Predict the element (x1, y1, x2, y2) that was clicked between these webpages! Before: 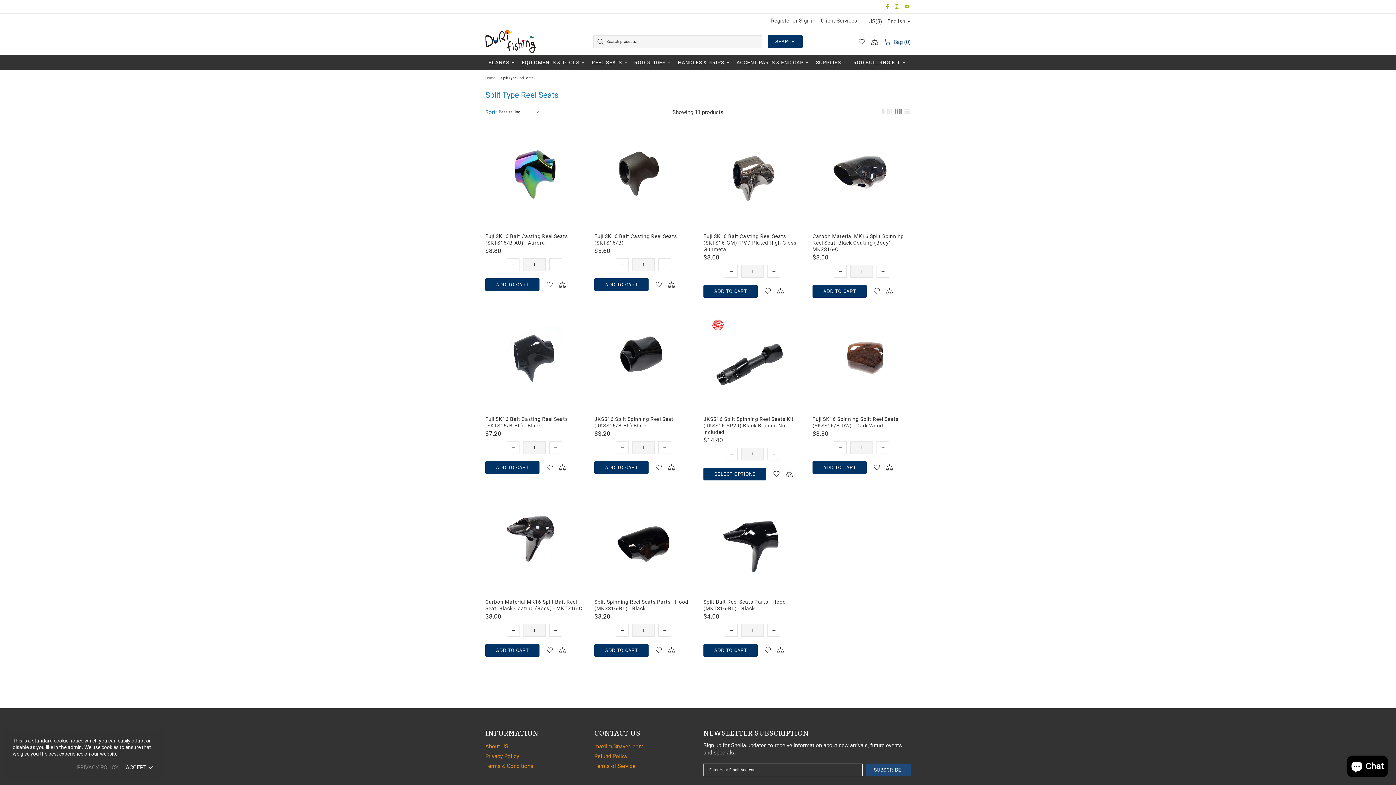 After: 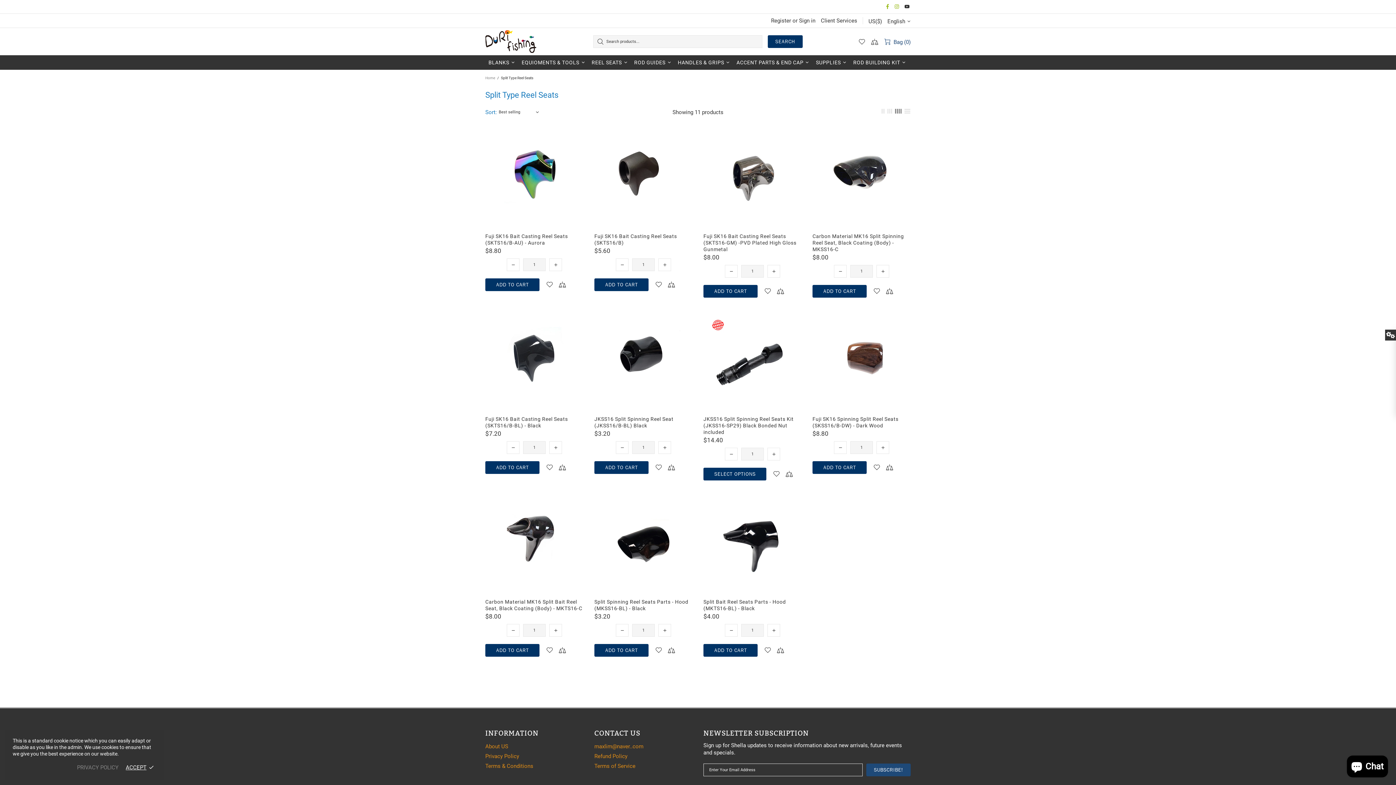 Action: bbox: (904, 2, 910, 10)